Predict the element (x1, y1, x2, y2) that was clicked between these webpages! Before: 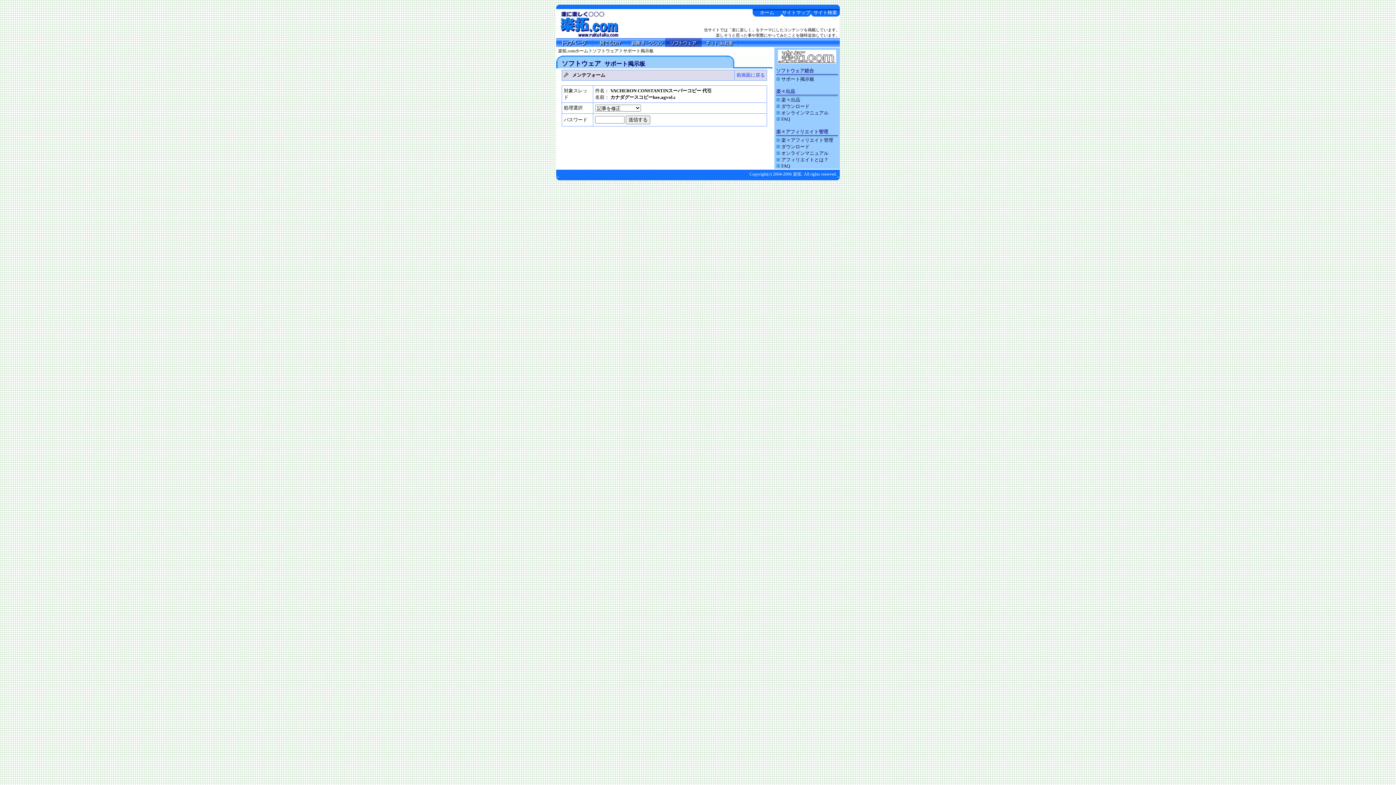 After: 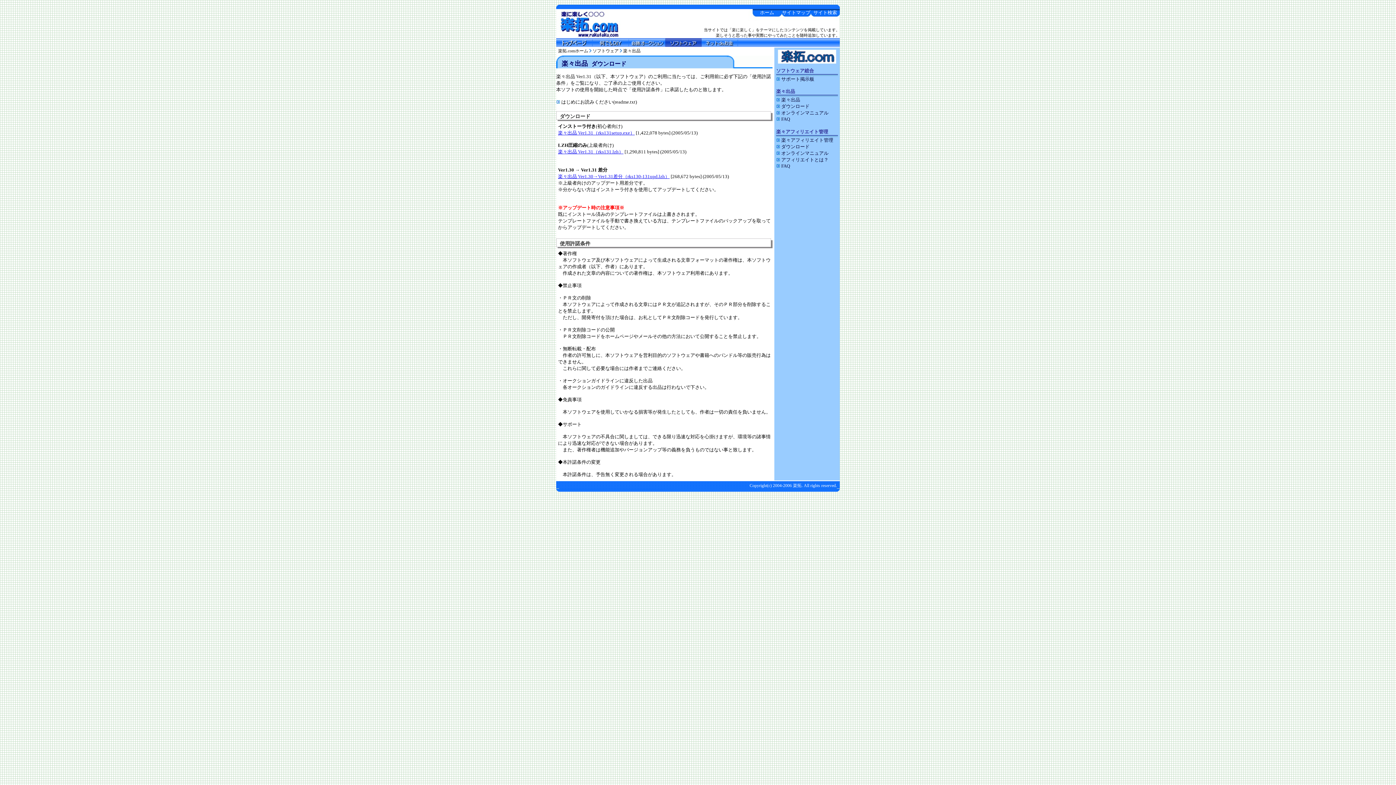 Action: bbox: (776, 103, 809, 109) label: ダウンロード